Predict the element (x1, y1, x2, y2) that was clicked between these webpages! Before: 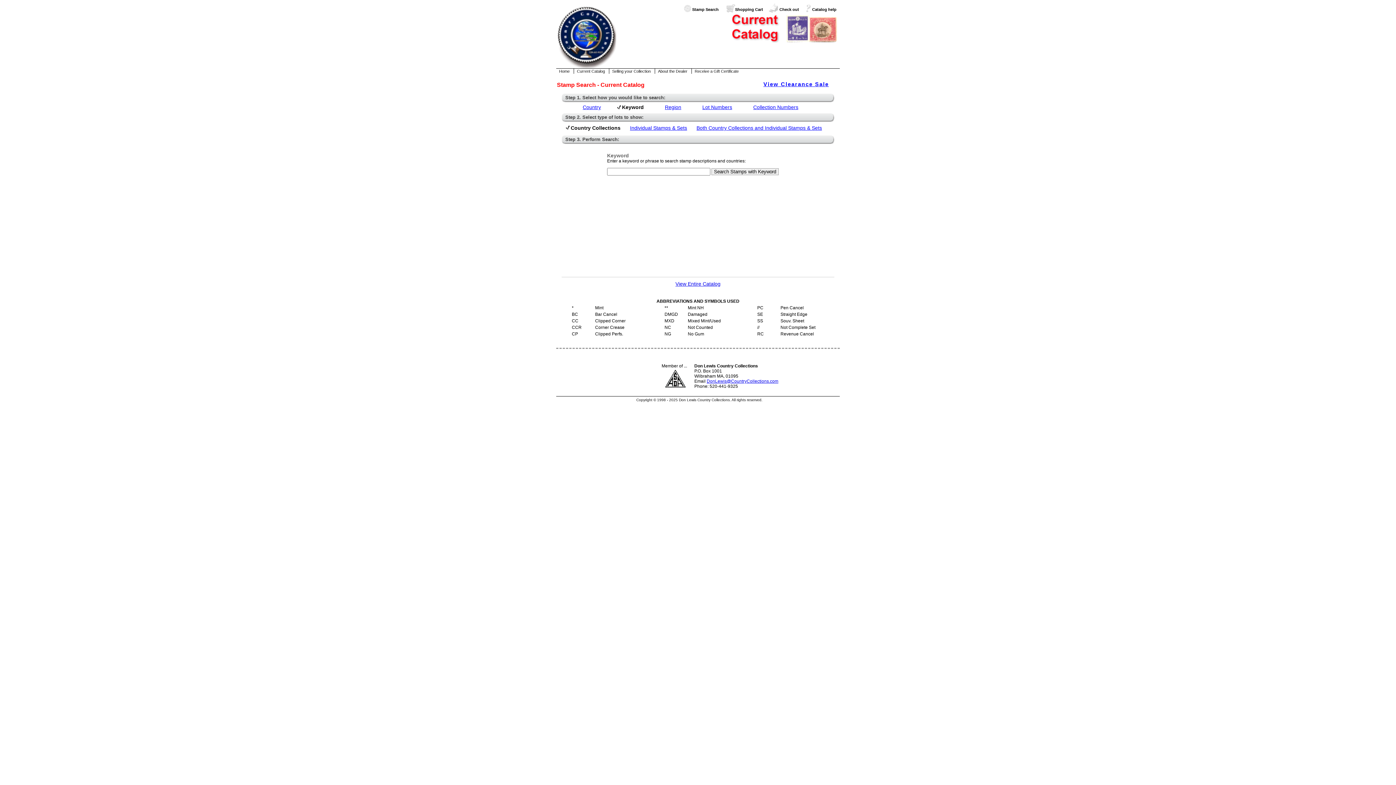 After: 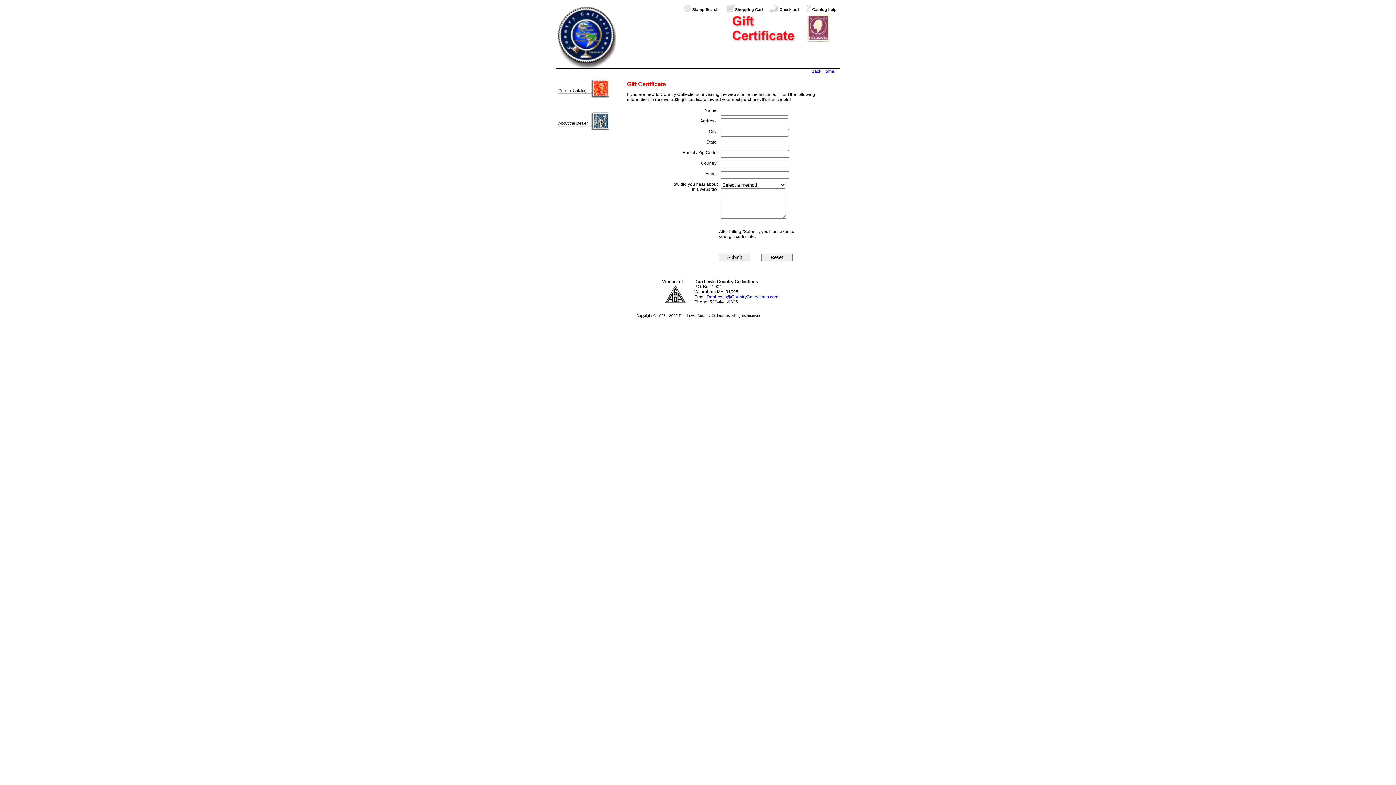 Action: label: Receive a Gift Certificate bbox: (694, 69, 738, 73)